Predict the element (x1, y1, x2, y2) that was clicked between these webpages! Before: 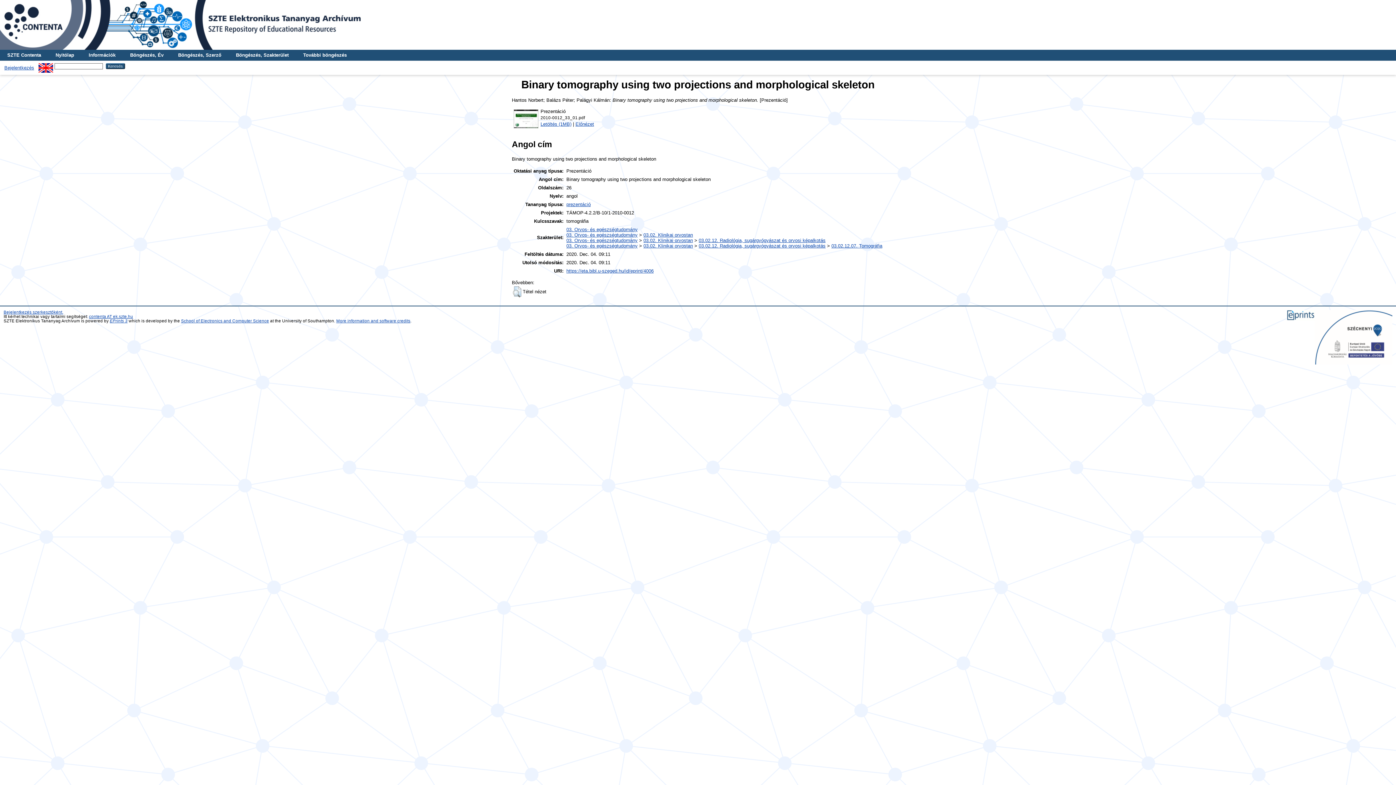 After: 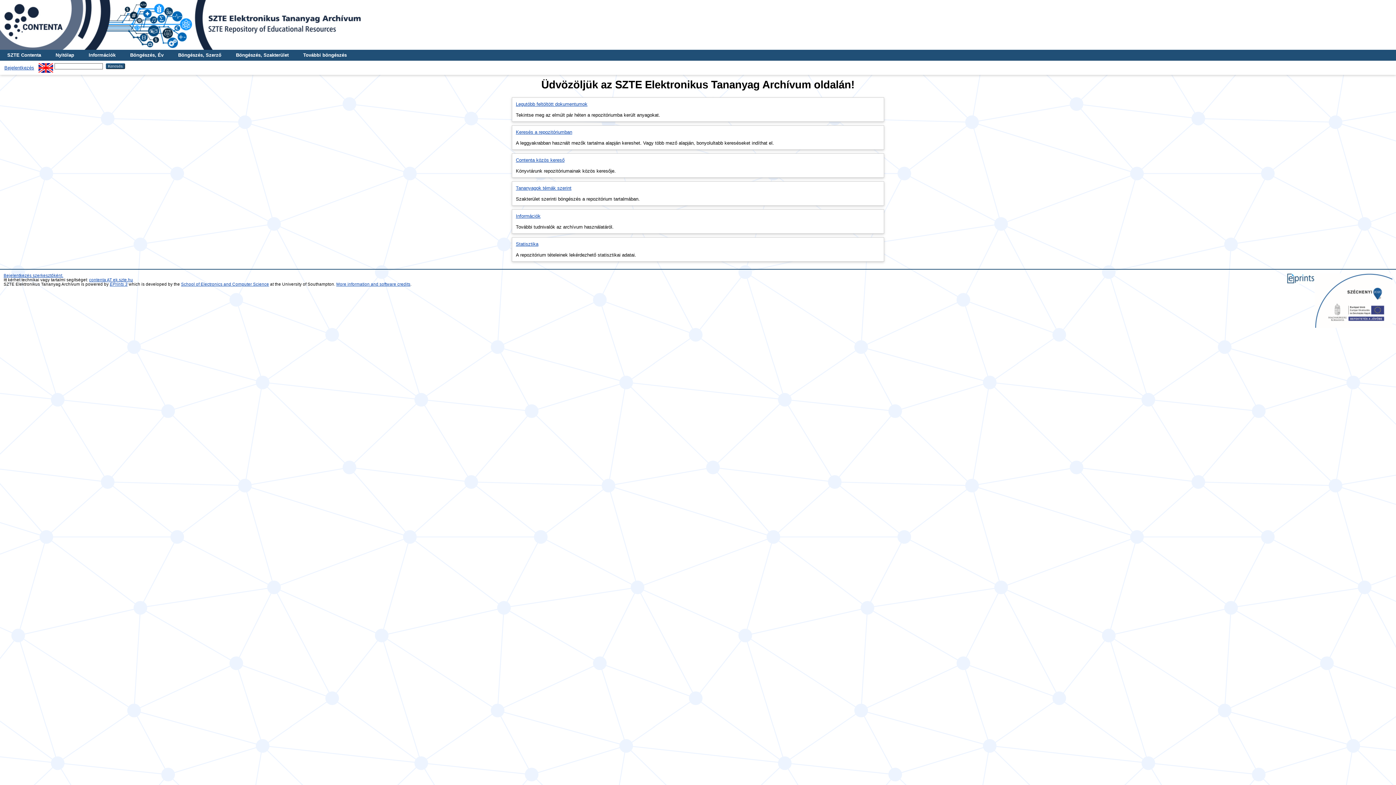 Action: bbox: (0, 0, 1396, 49)